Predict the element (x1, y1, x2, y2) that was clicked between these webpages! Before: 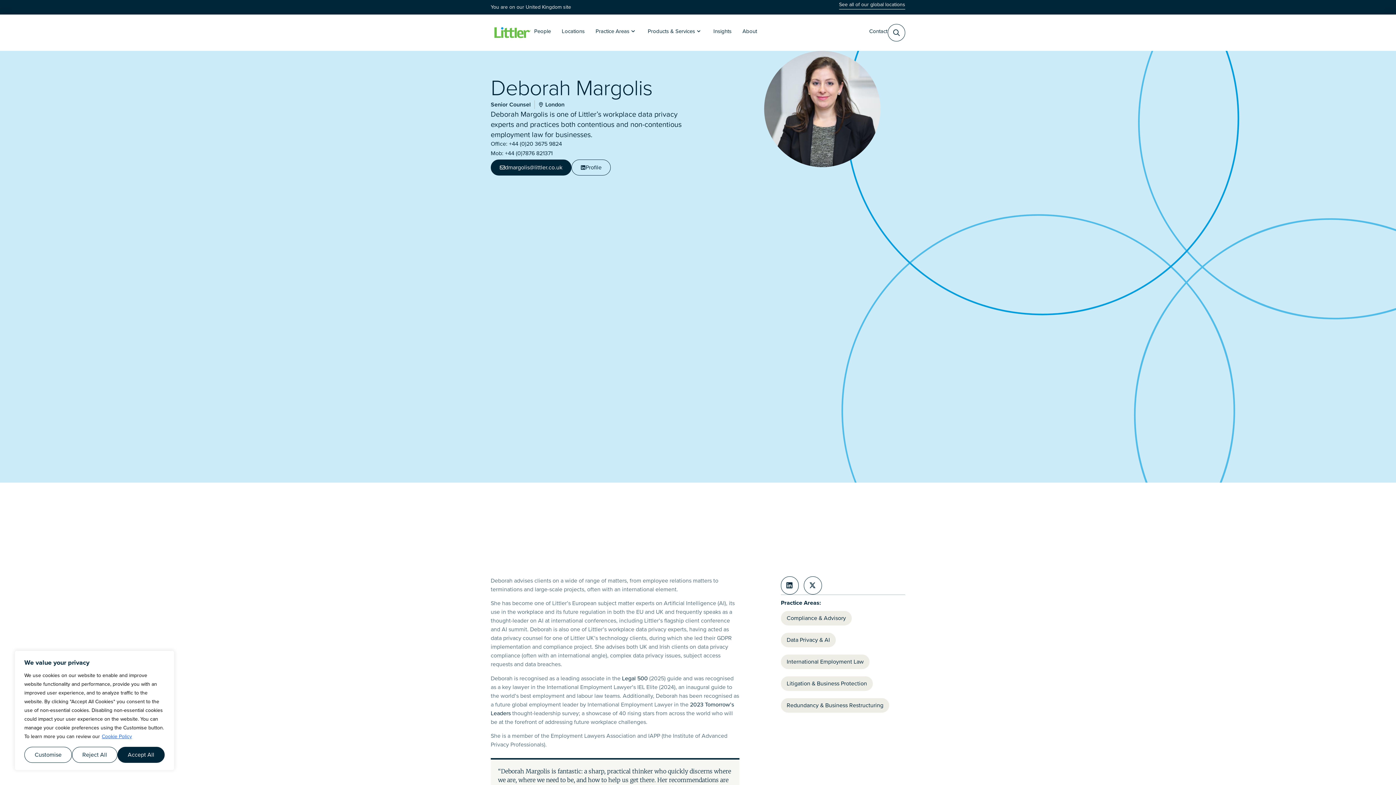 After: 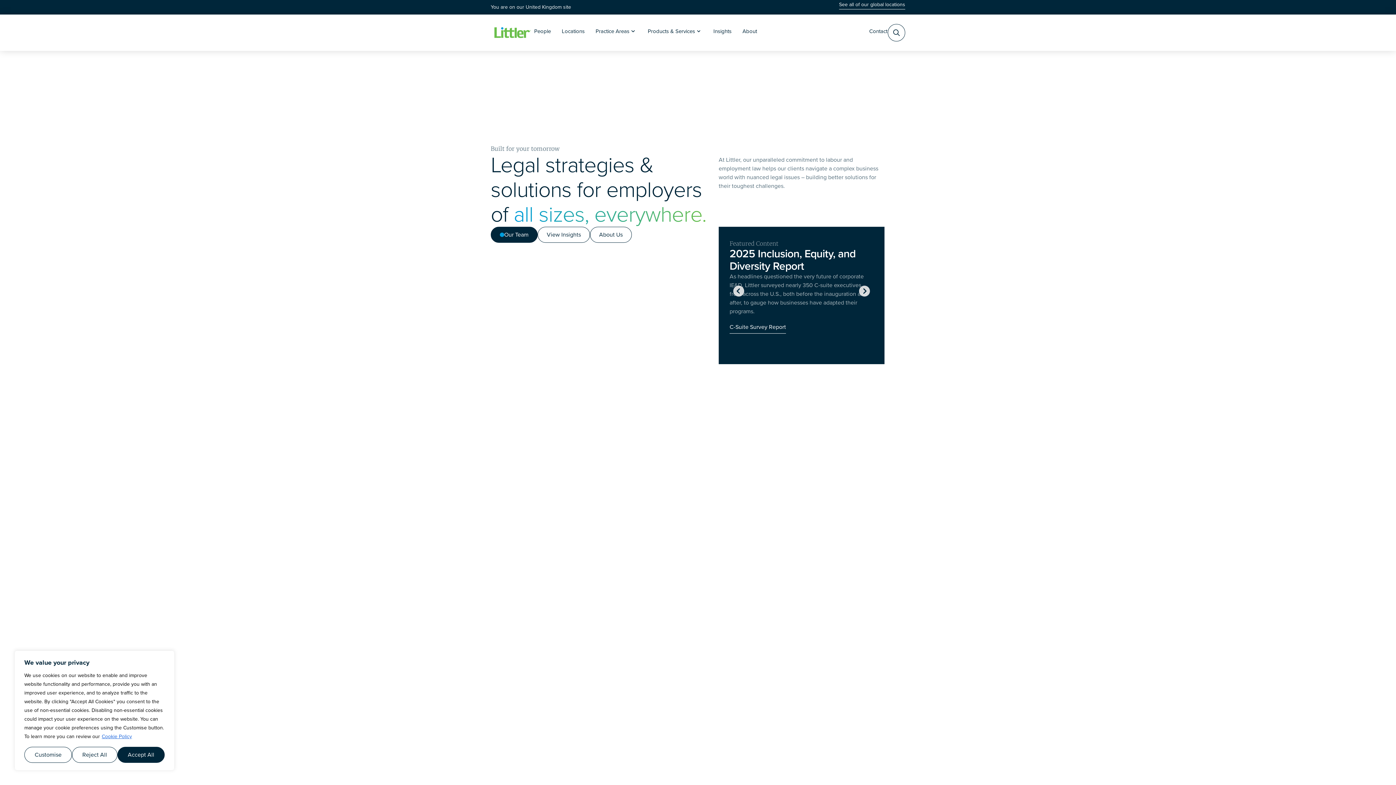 Action: bbox: (494, 27, 530, 38)